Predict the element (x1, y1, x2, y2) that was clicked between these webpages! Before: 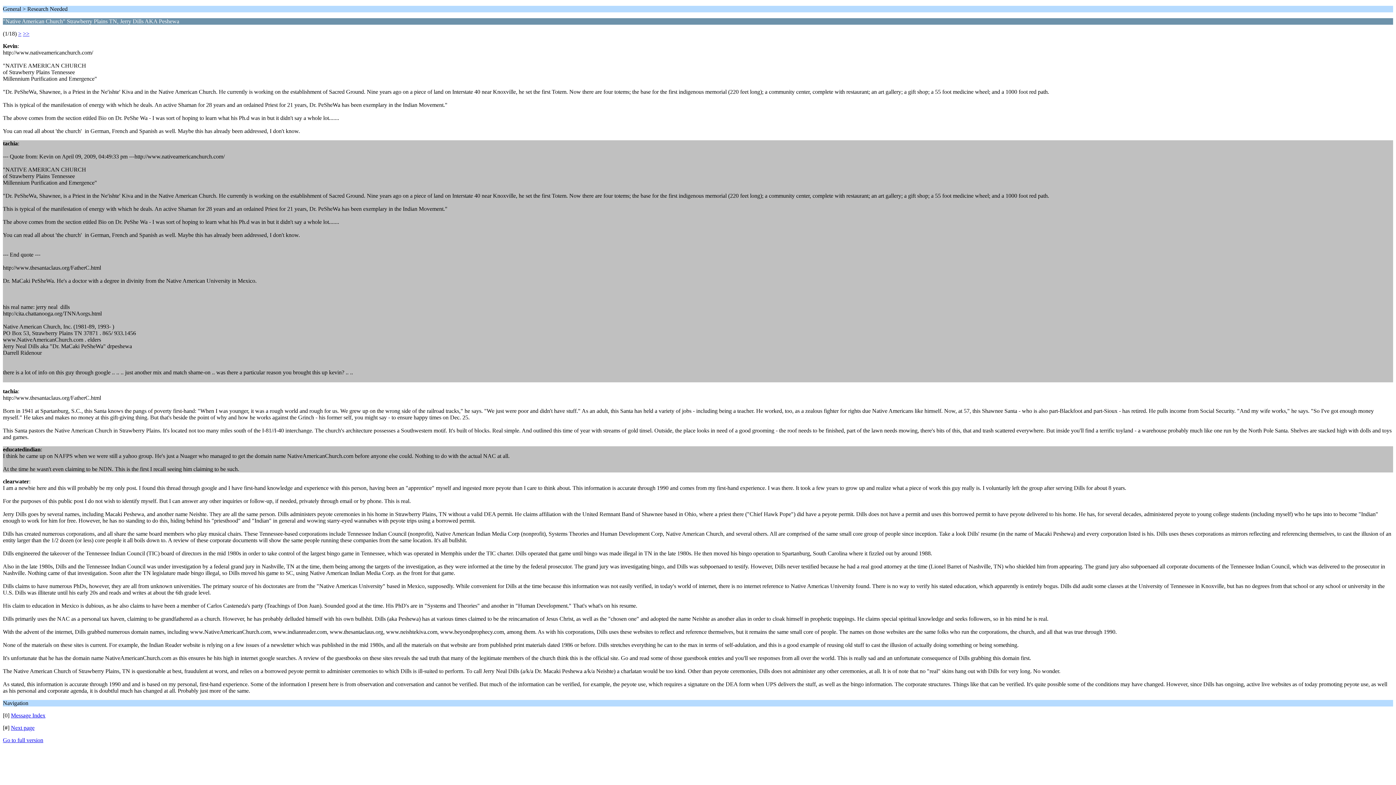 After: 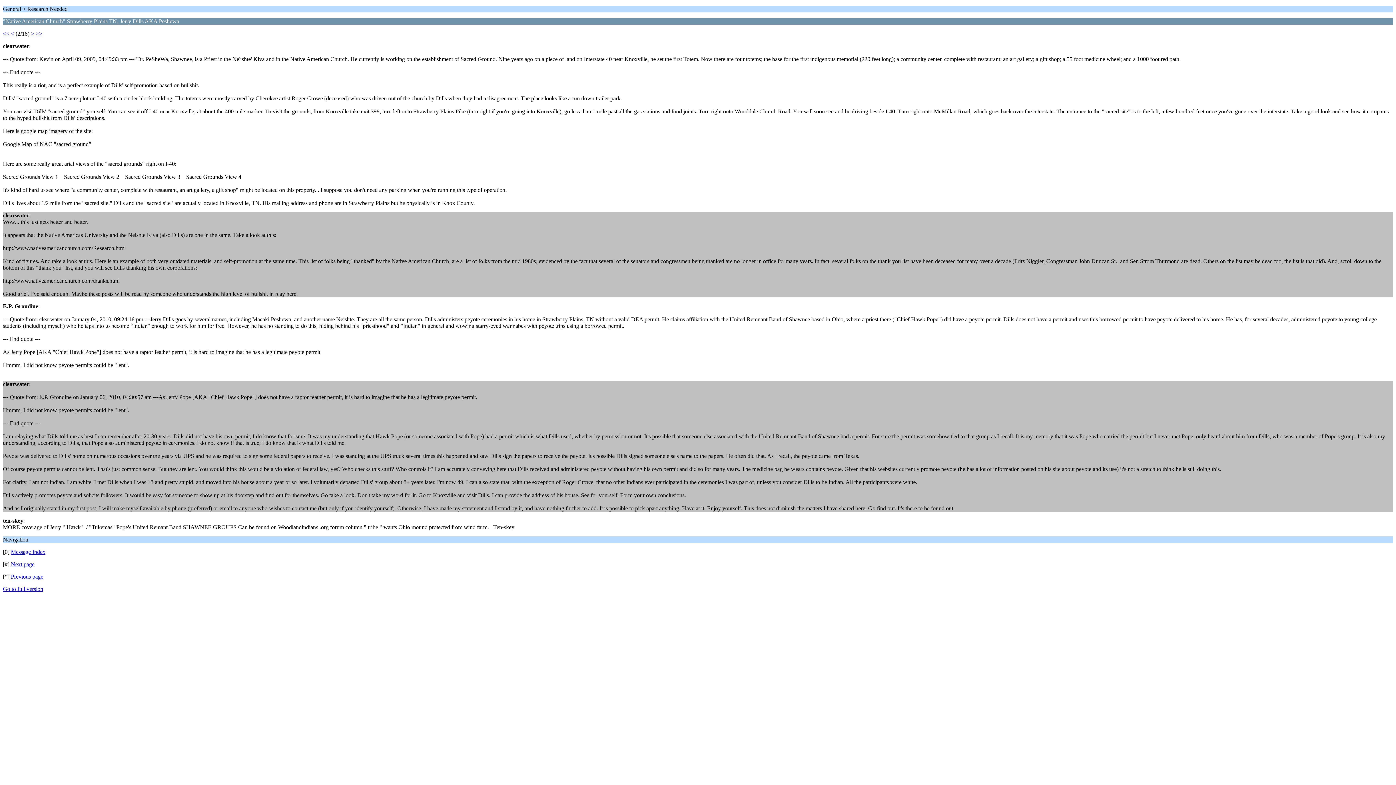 Action: bbox: (18, 30, 21, 36) label: >